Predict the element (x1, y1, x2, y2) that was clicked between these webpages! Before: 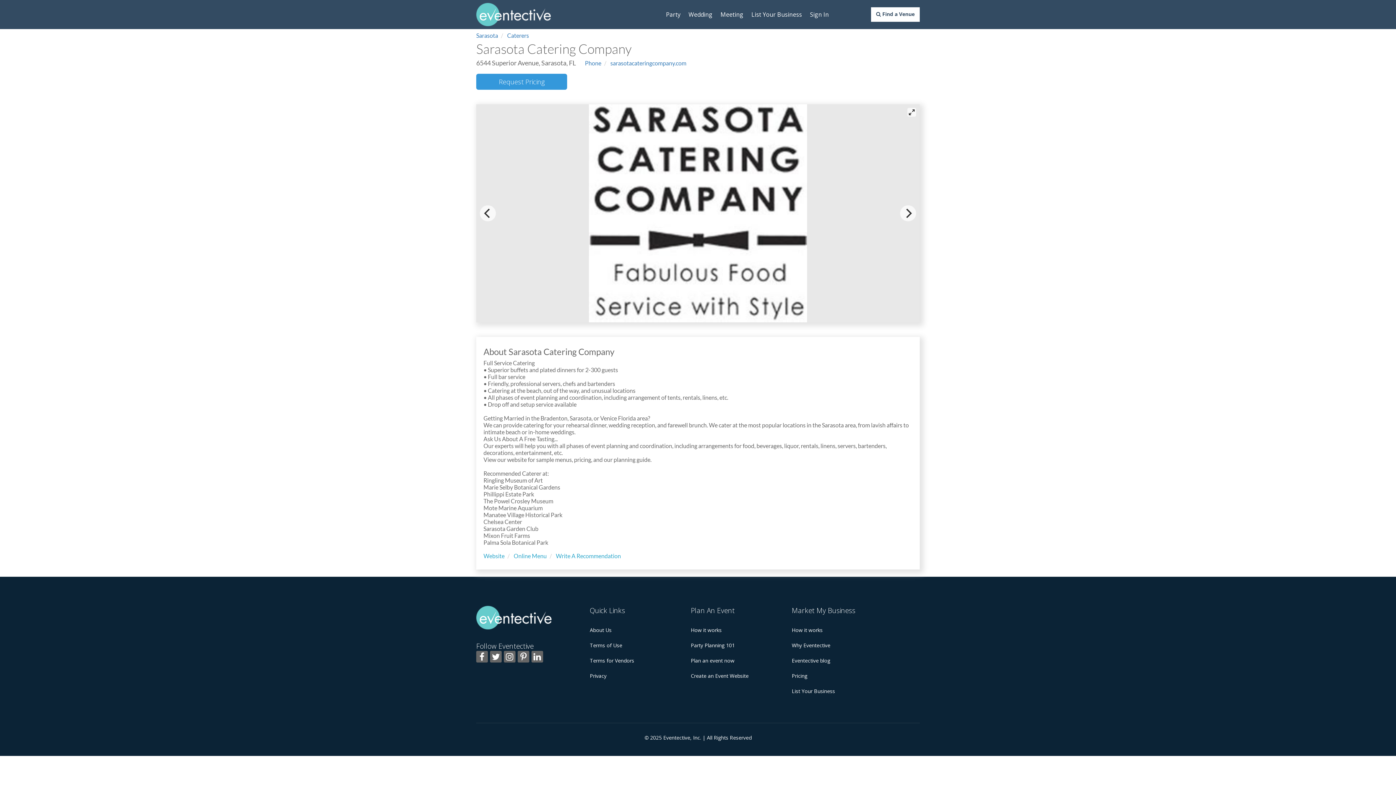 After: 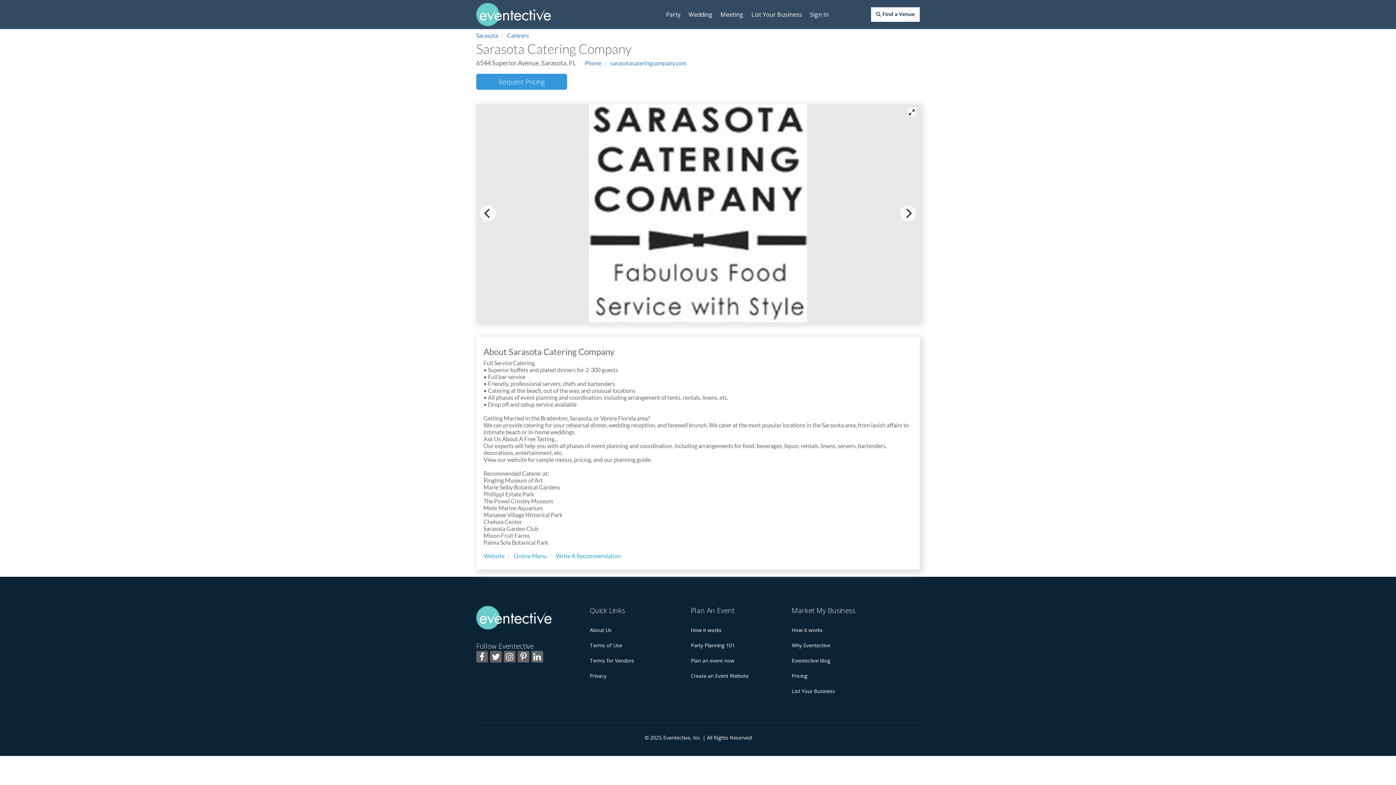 Action: bbox: (504, 651, 515, 662)